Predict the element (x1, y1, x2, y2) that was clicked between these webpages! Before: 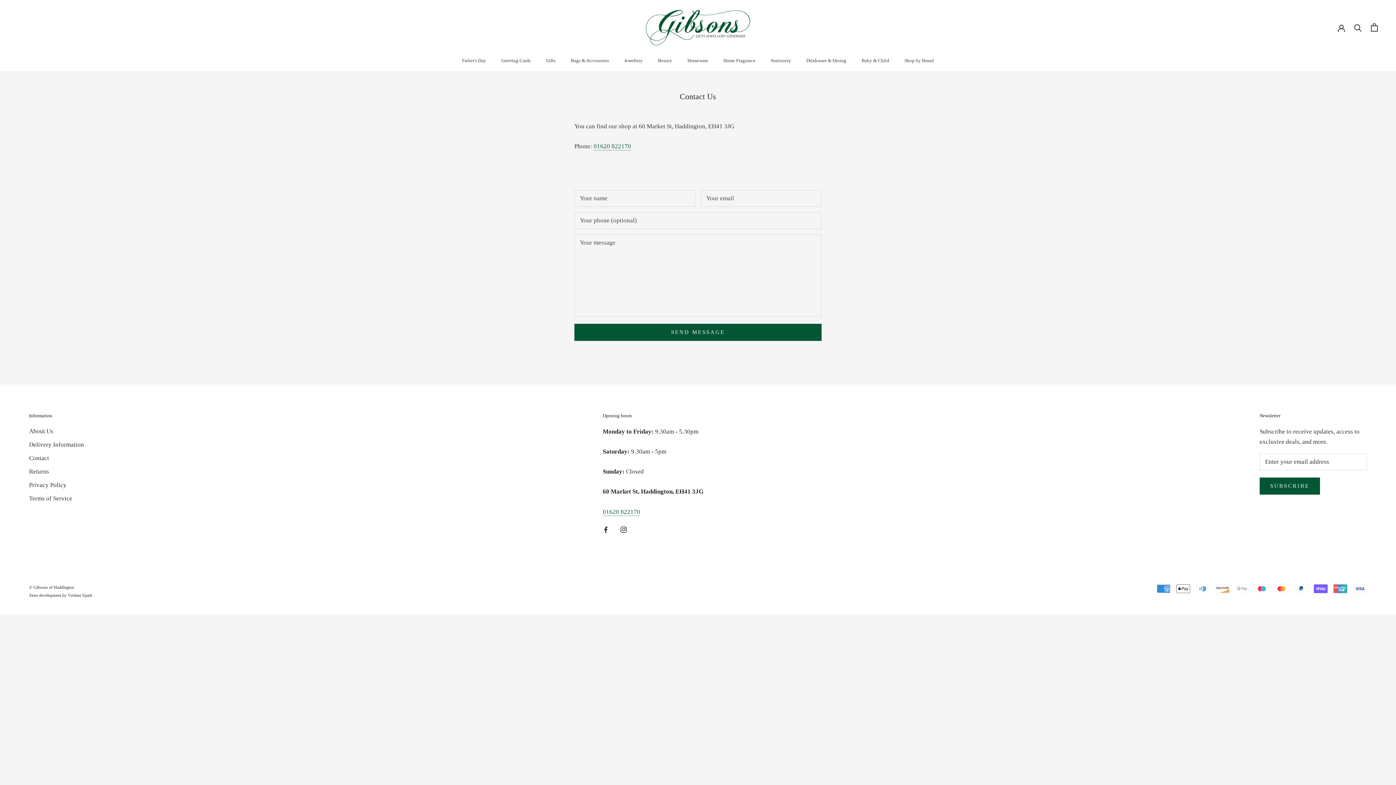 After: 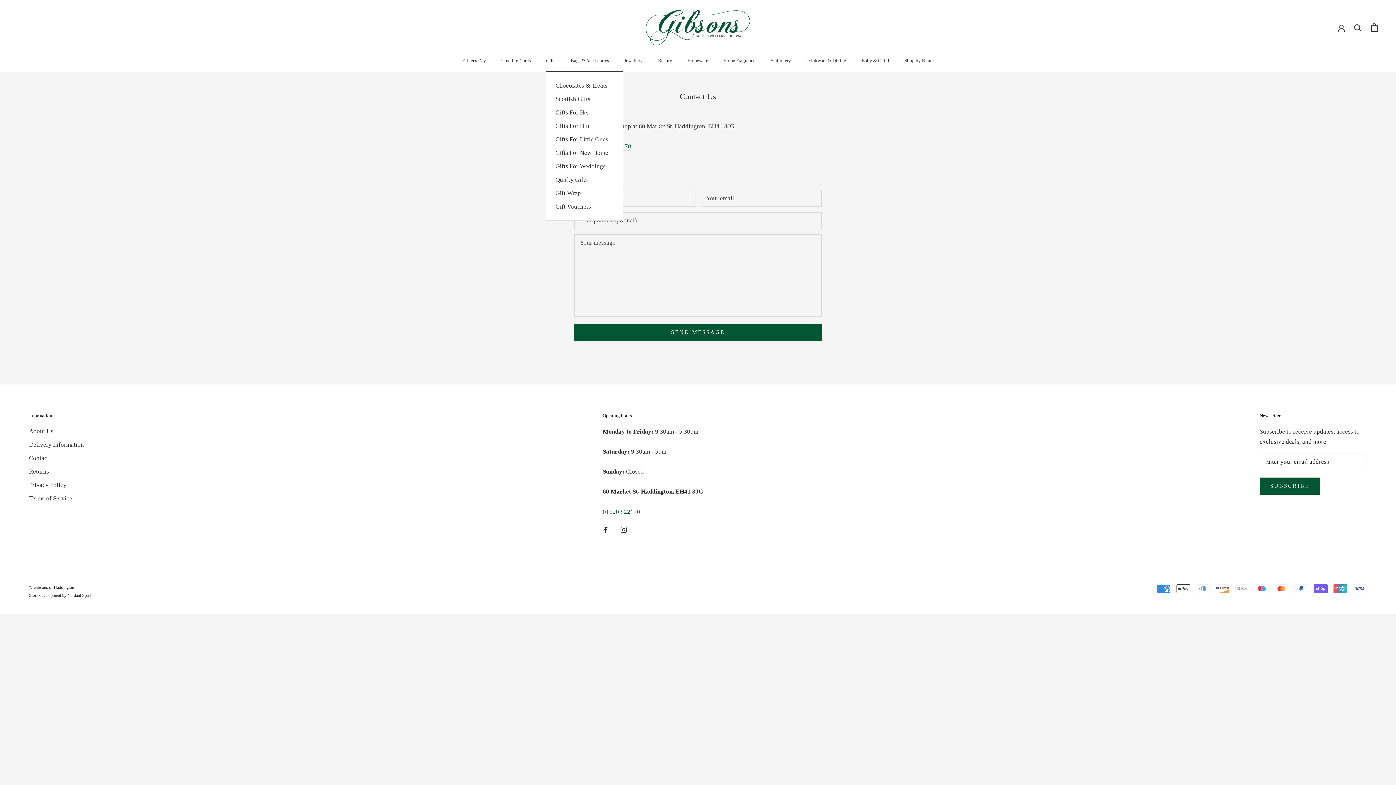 Action: bbox: (546, 57, 555, 63) label: Gifts